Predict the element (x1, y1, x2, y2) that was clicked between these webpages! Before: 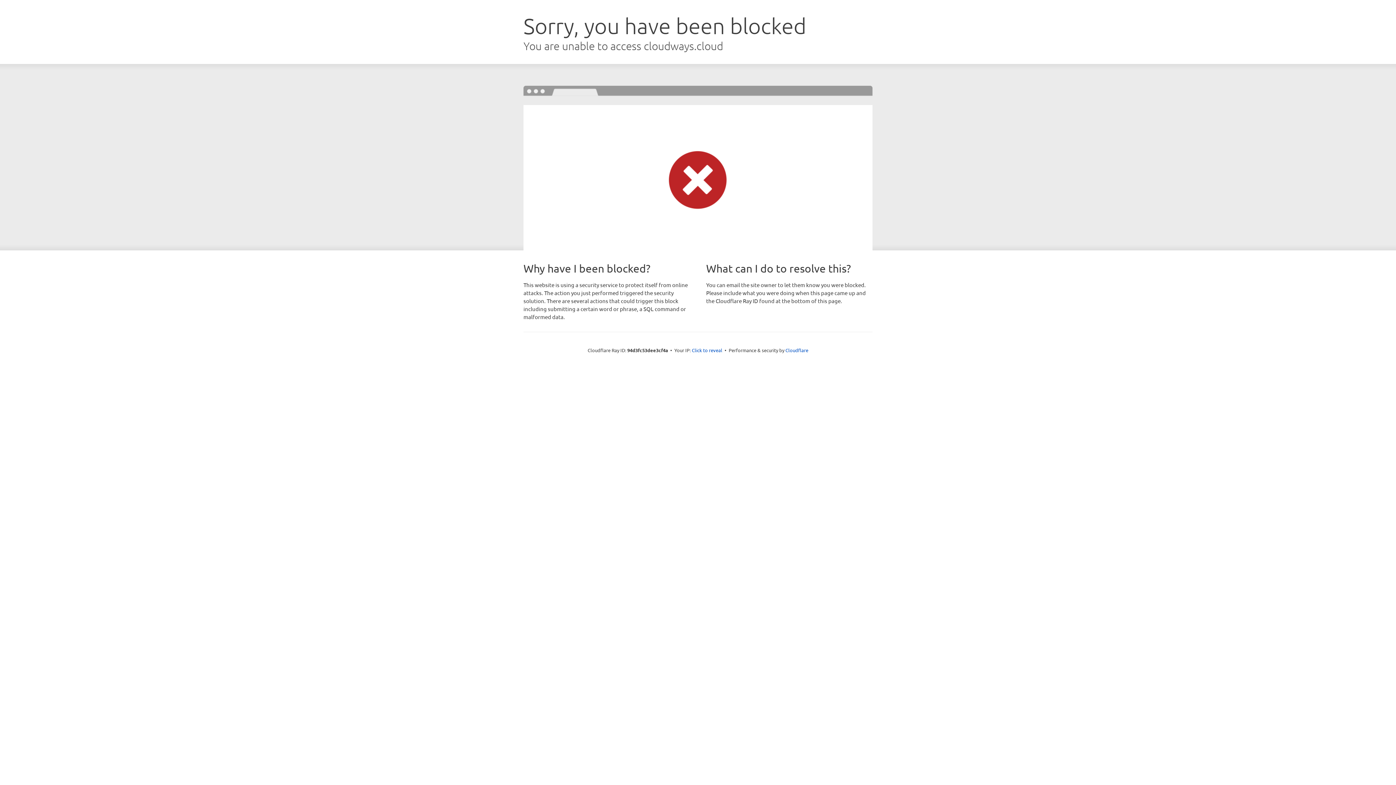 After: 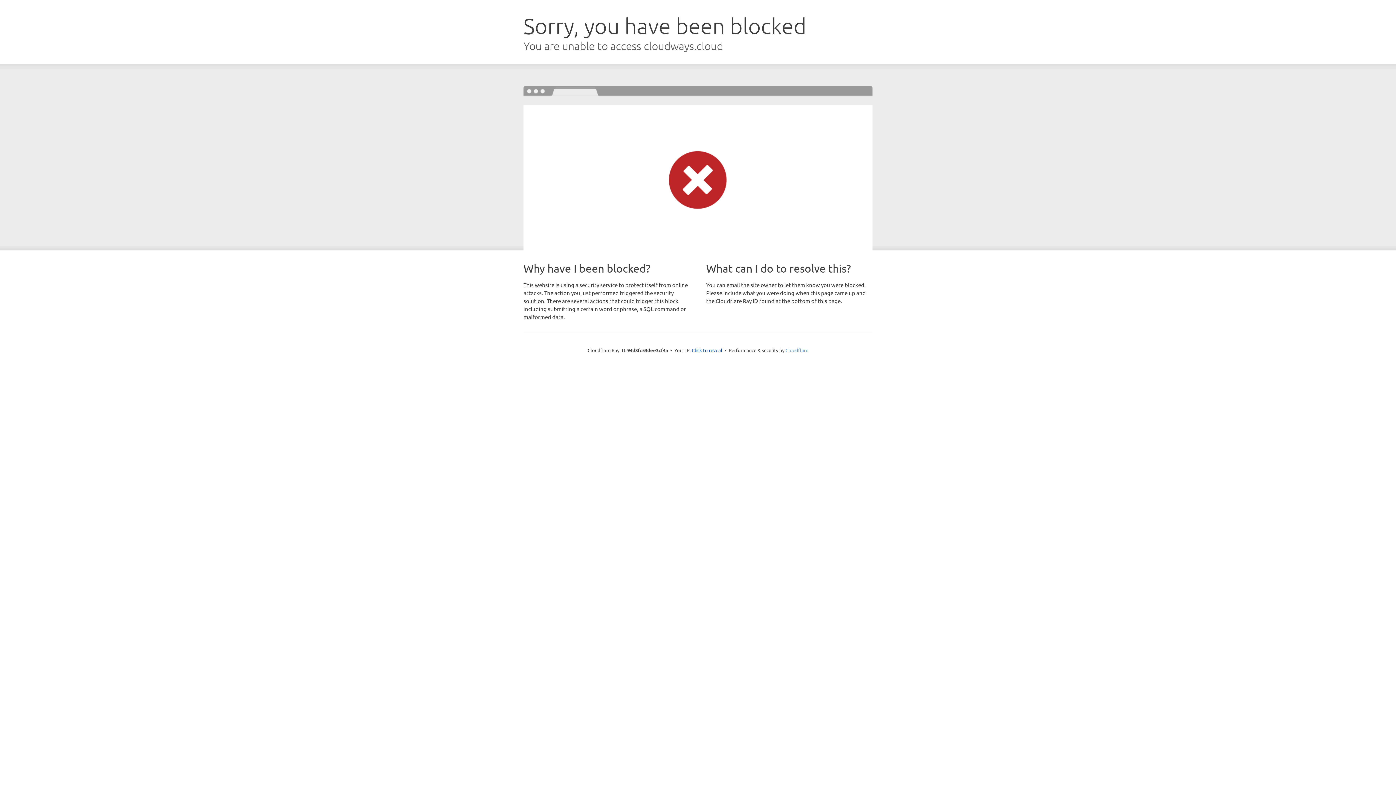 Action: bbox: (785, 347, 808, 353) label: Cloudflare